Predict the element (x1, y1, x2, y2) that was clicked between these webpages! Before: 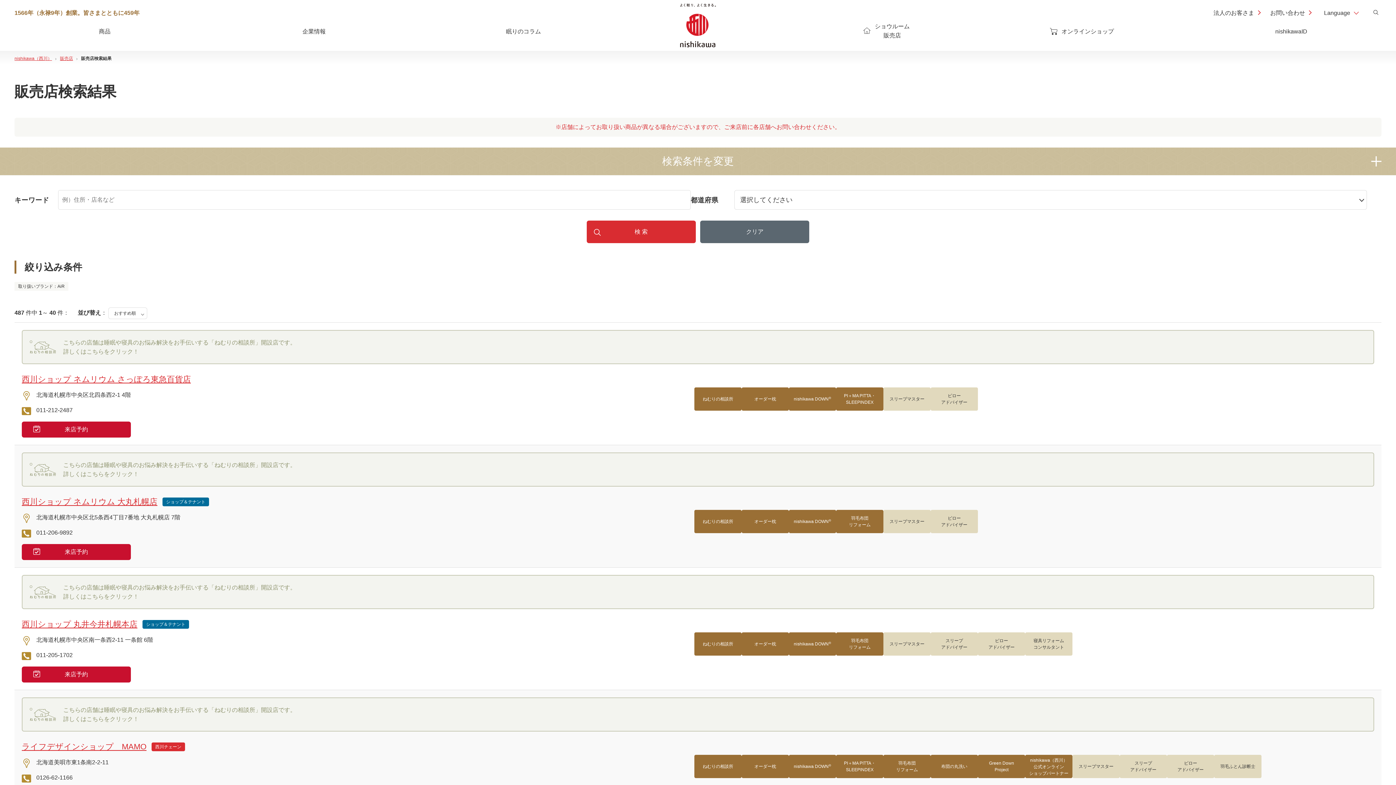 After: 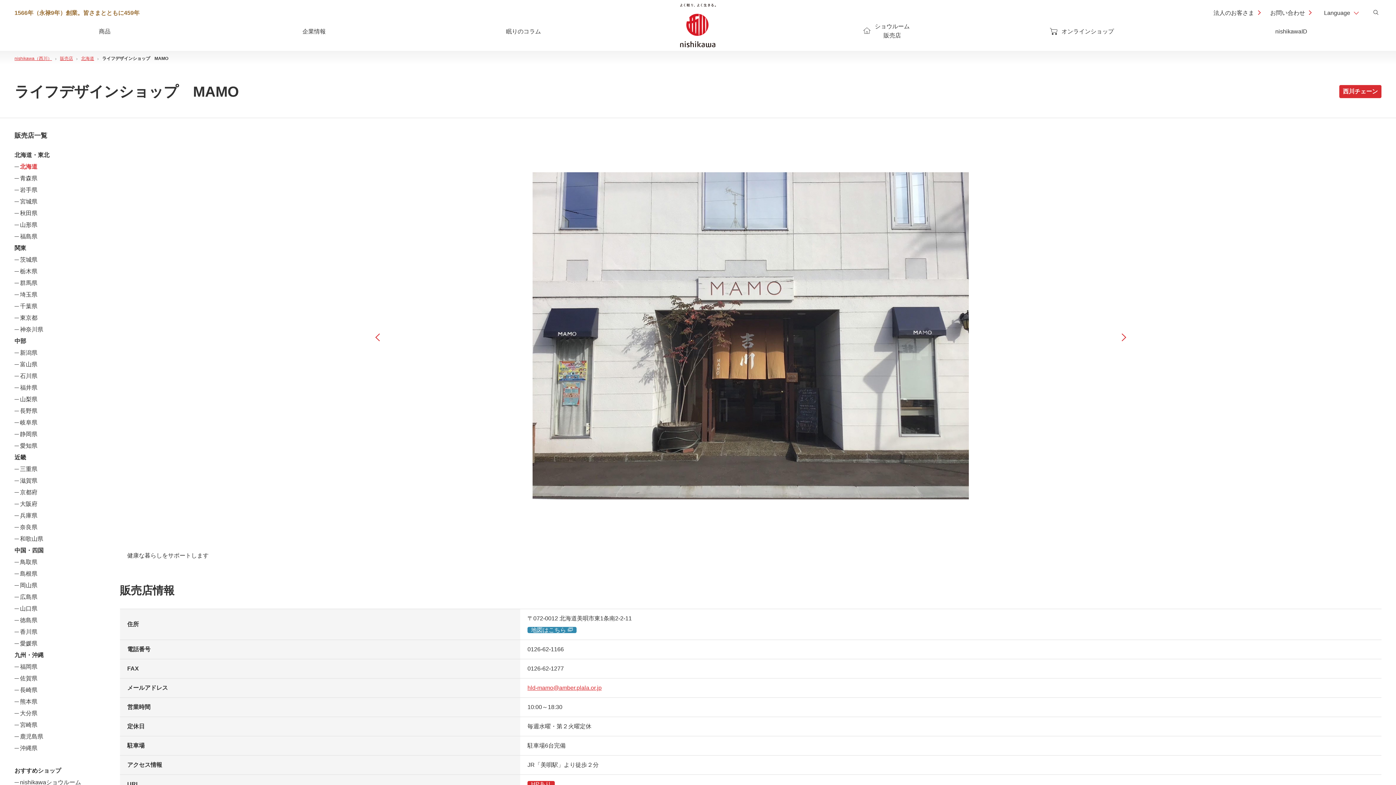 Action: bbox: (21, 742, 146, 751) label: ライフデザインショップ　MAMO